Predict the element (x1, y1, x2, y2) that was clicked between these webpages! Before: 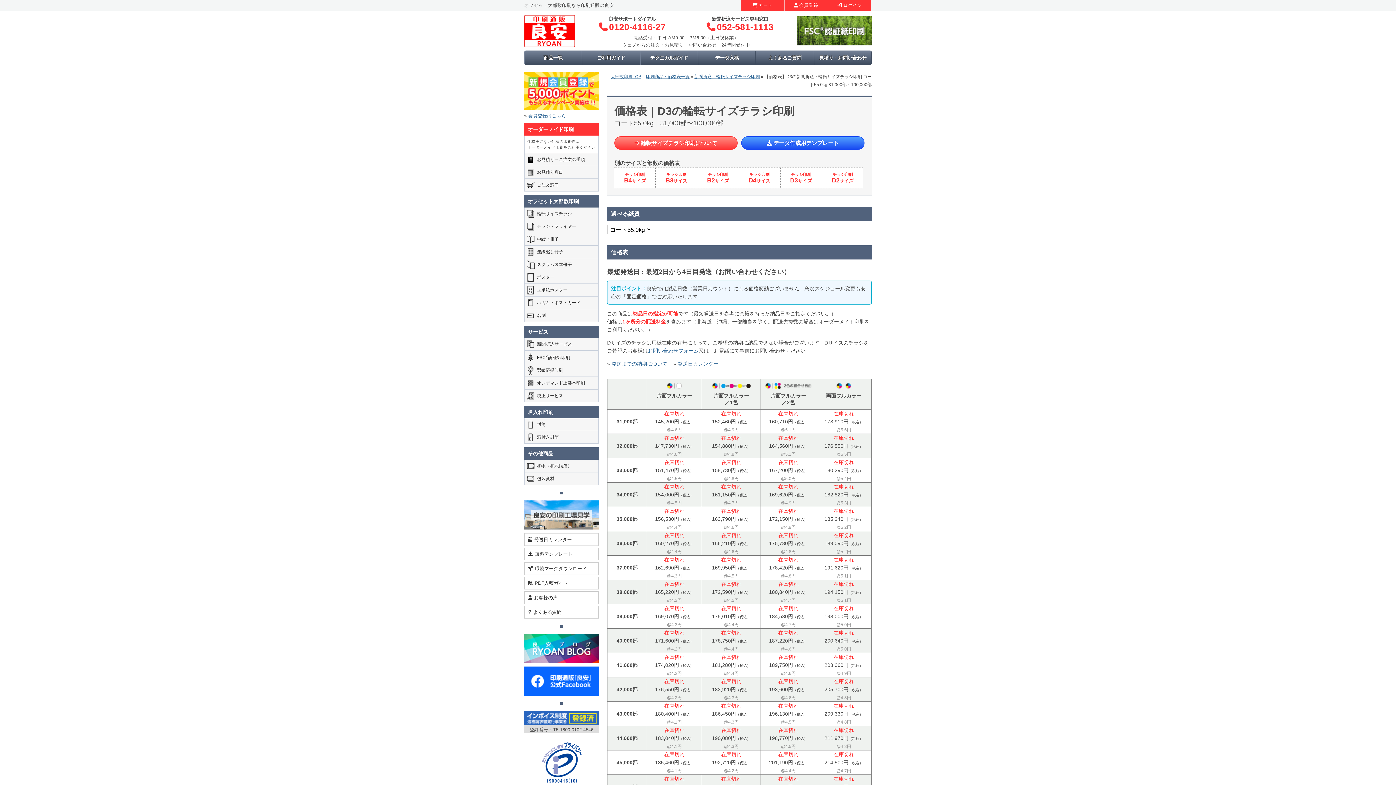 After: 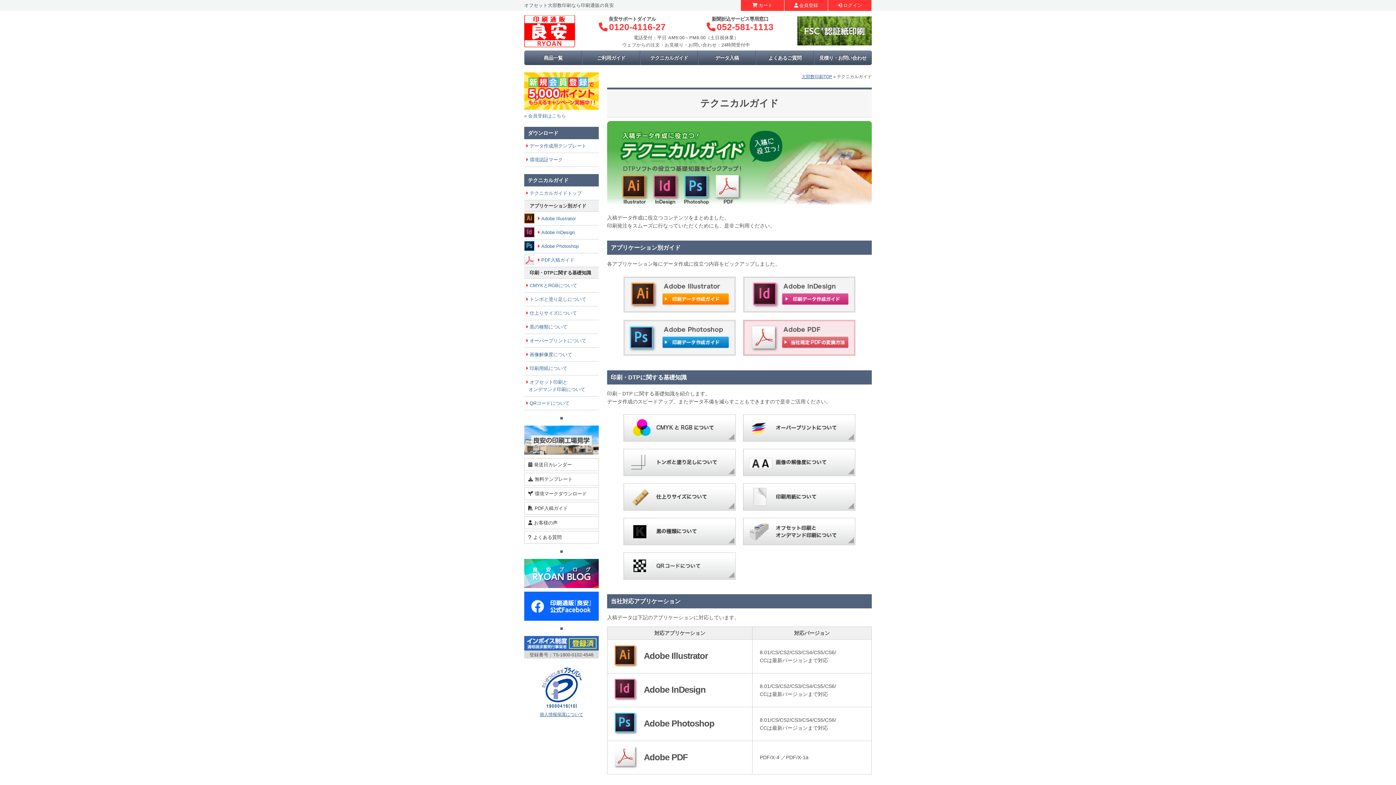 Action: bbox: (640, 50, 698, 65) label: テクニカルガイド